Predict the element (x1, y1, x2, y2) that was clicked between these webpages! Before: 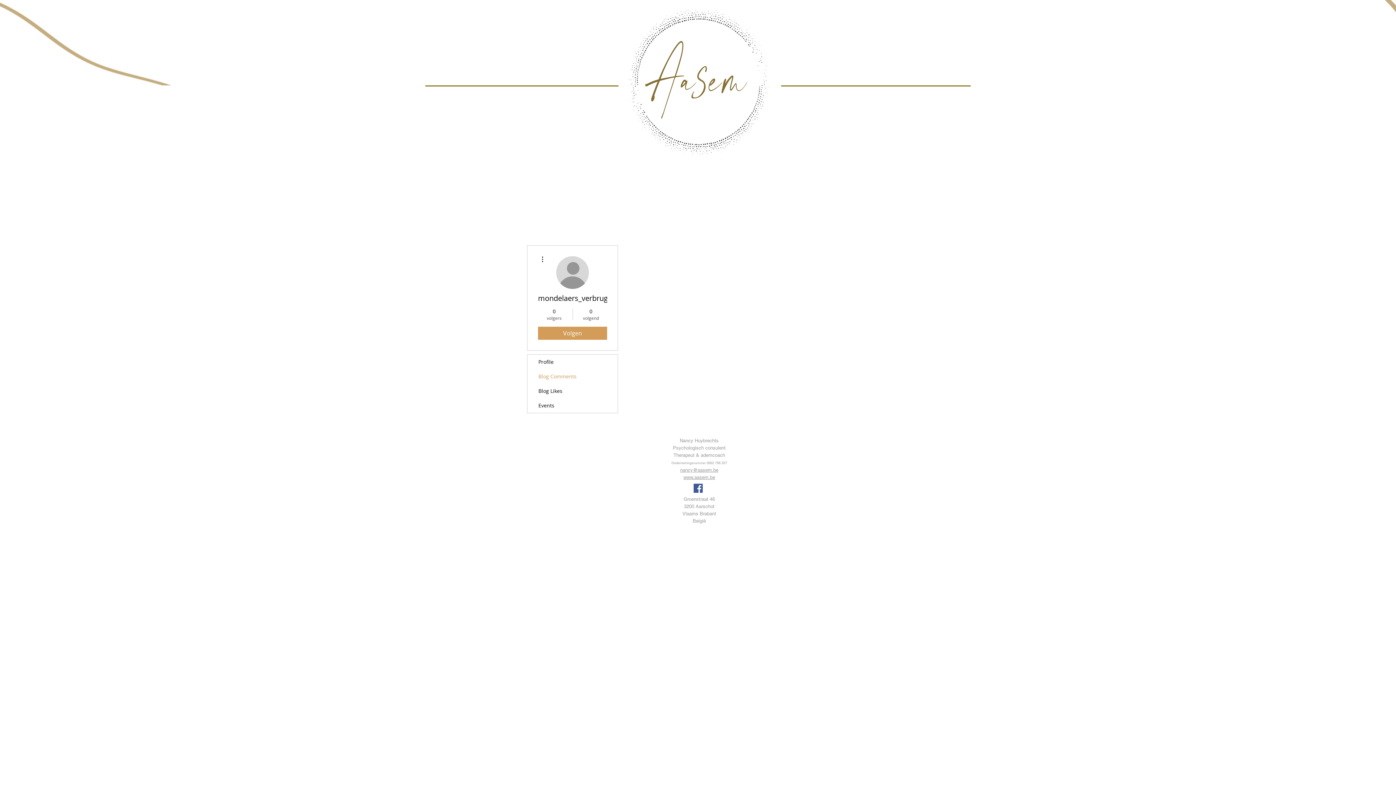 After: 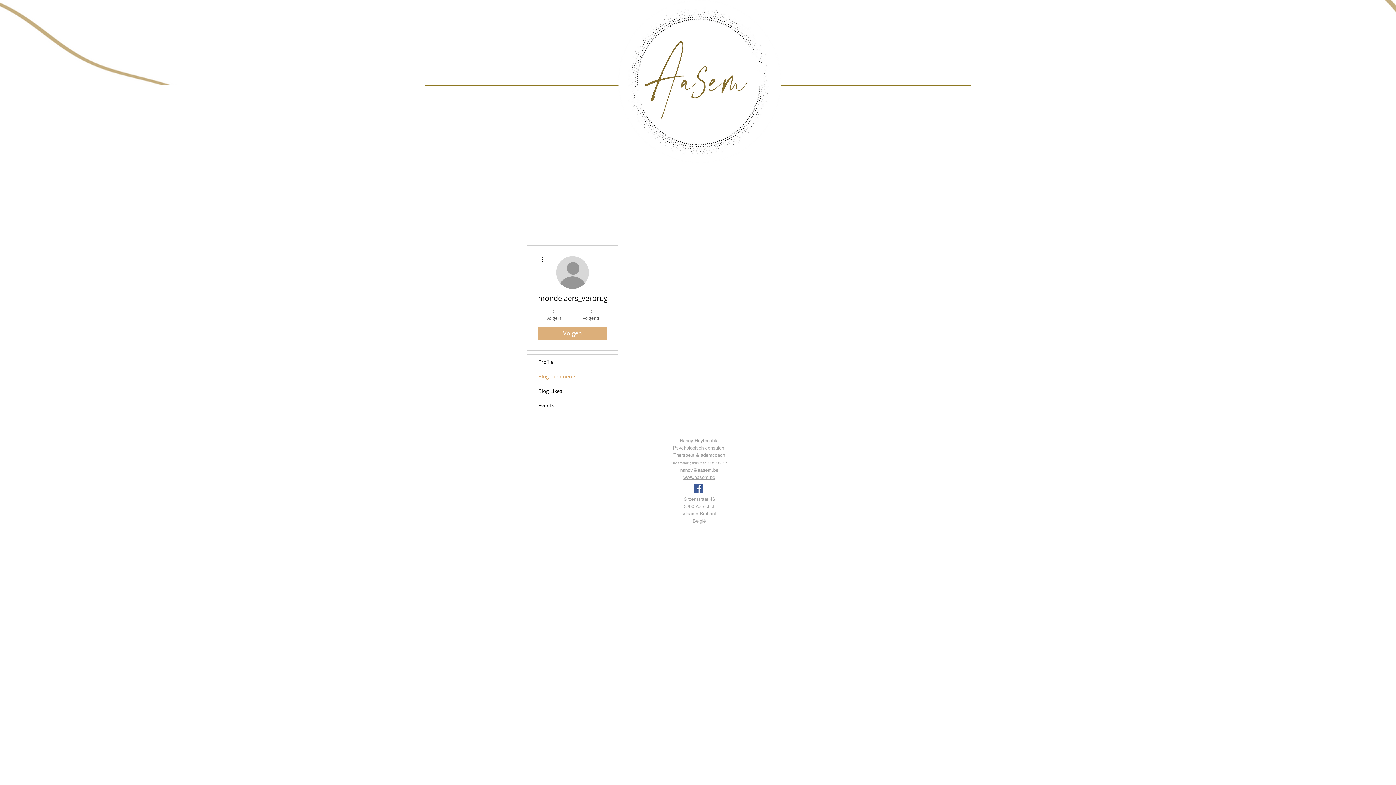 Action: label: Volgen bbox: (538, 326, 607, 340)